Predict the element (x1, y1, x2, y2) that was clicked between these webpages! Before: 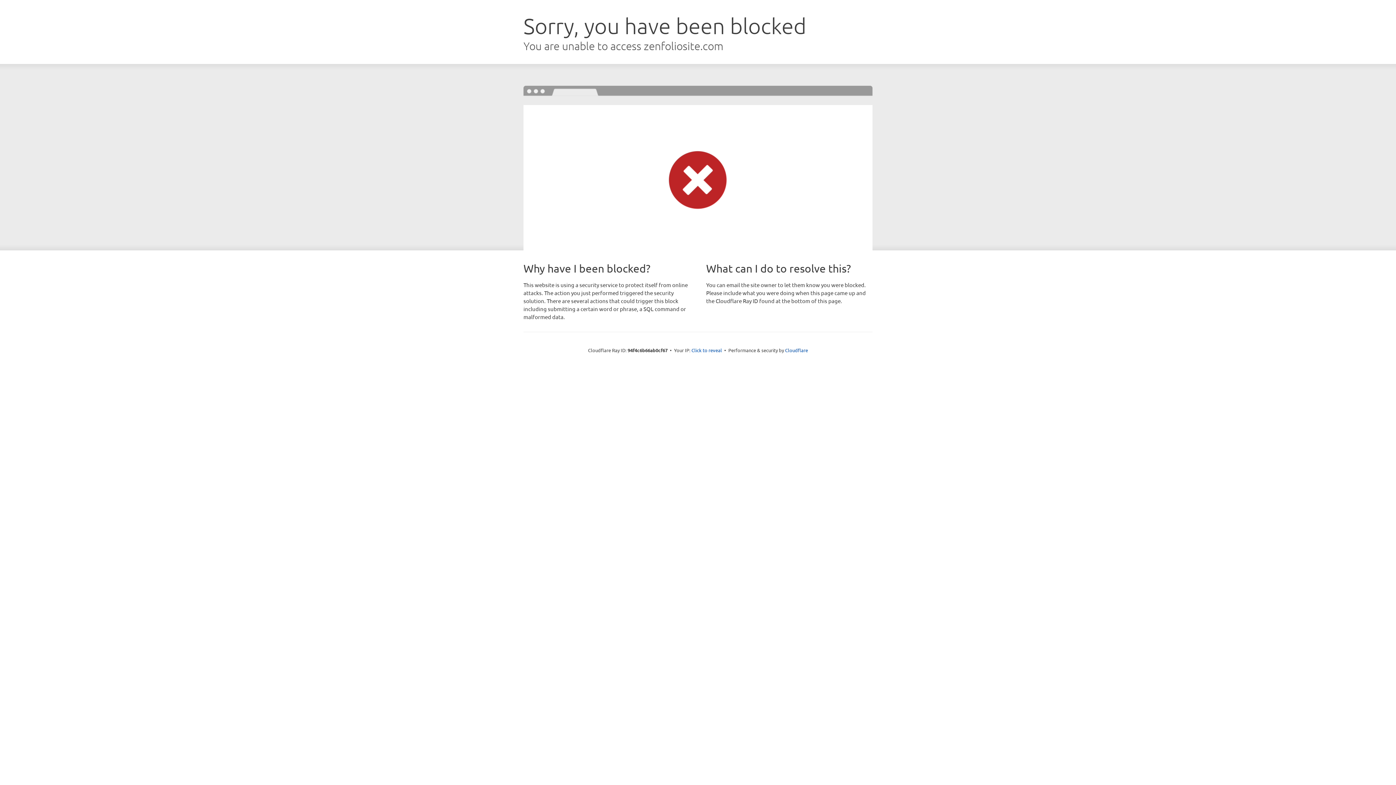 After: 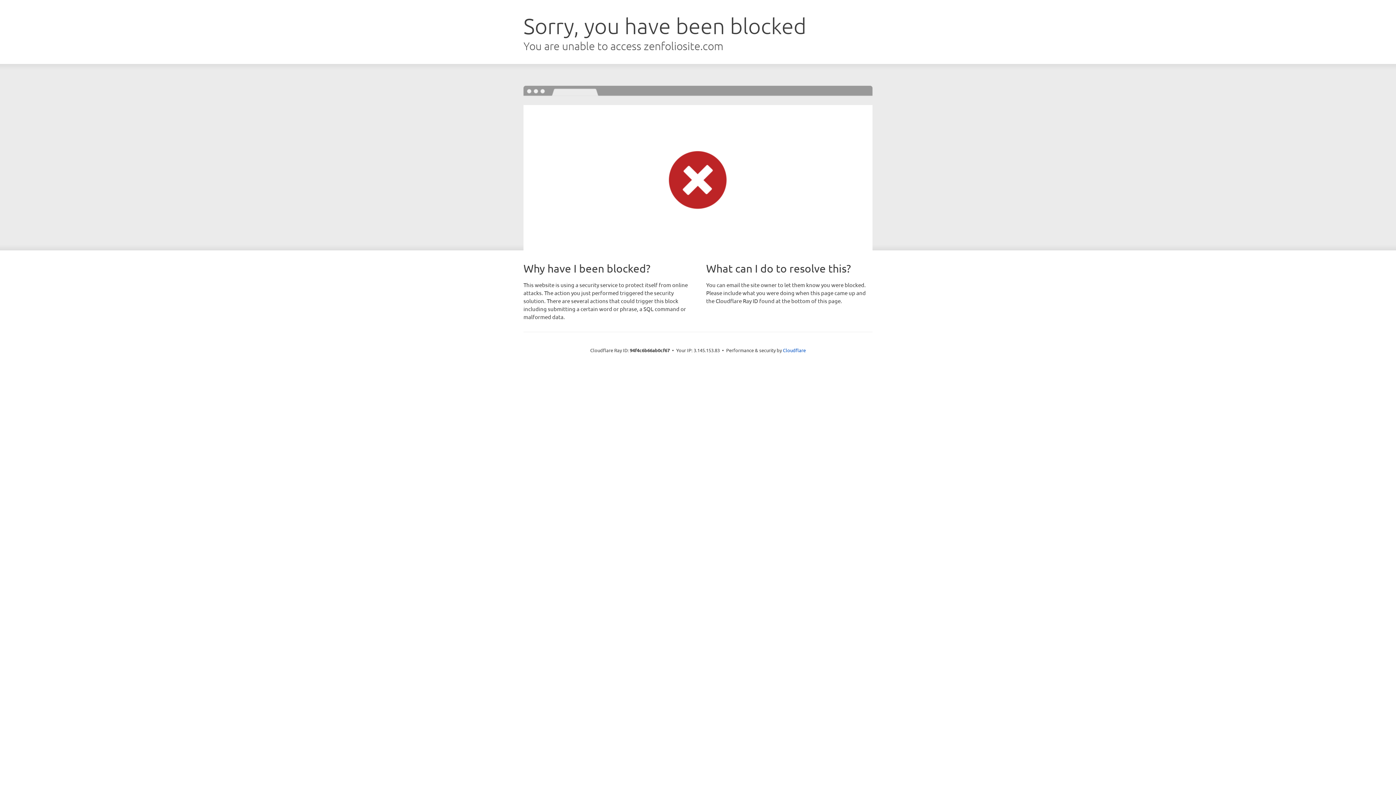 Action: bbox: (691, 346, 722, 353) label: Click to reveal